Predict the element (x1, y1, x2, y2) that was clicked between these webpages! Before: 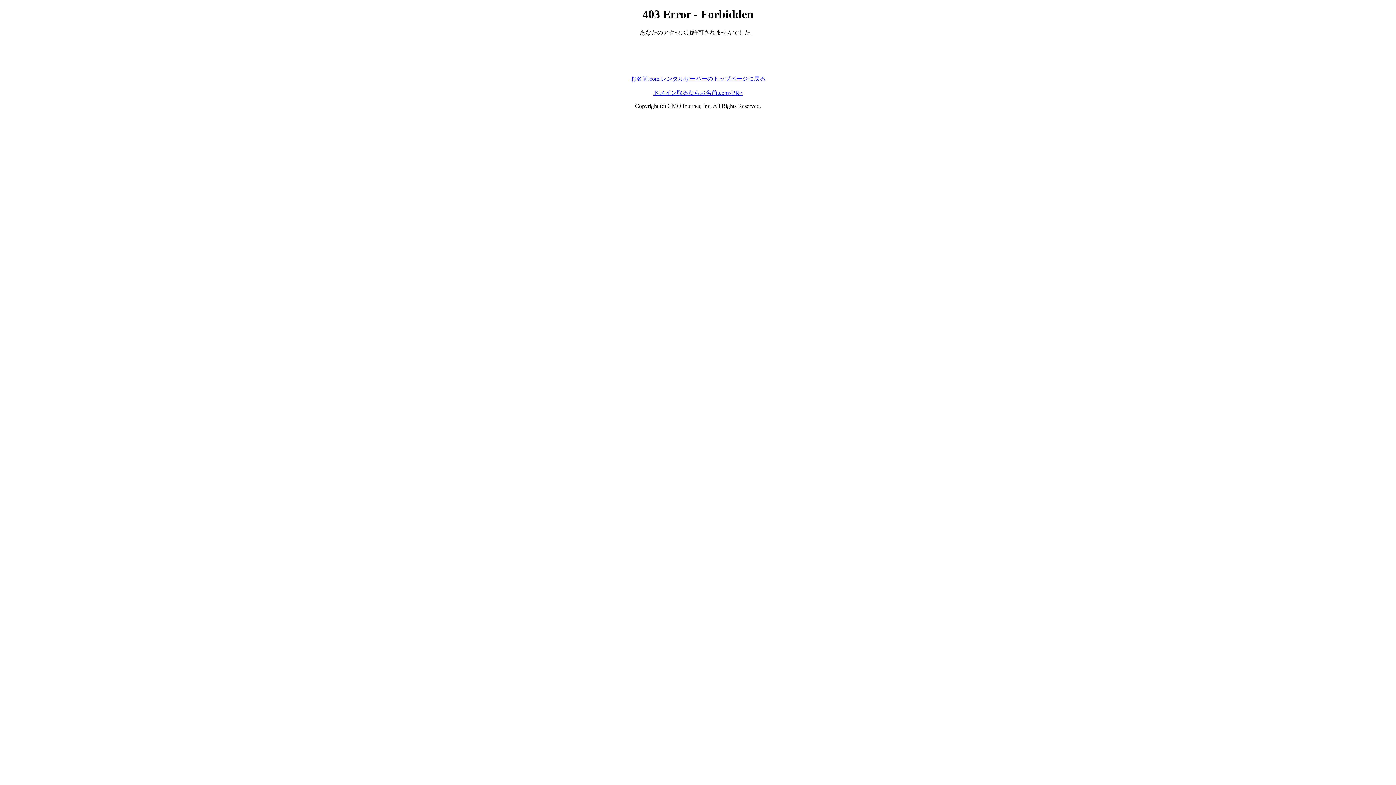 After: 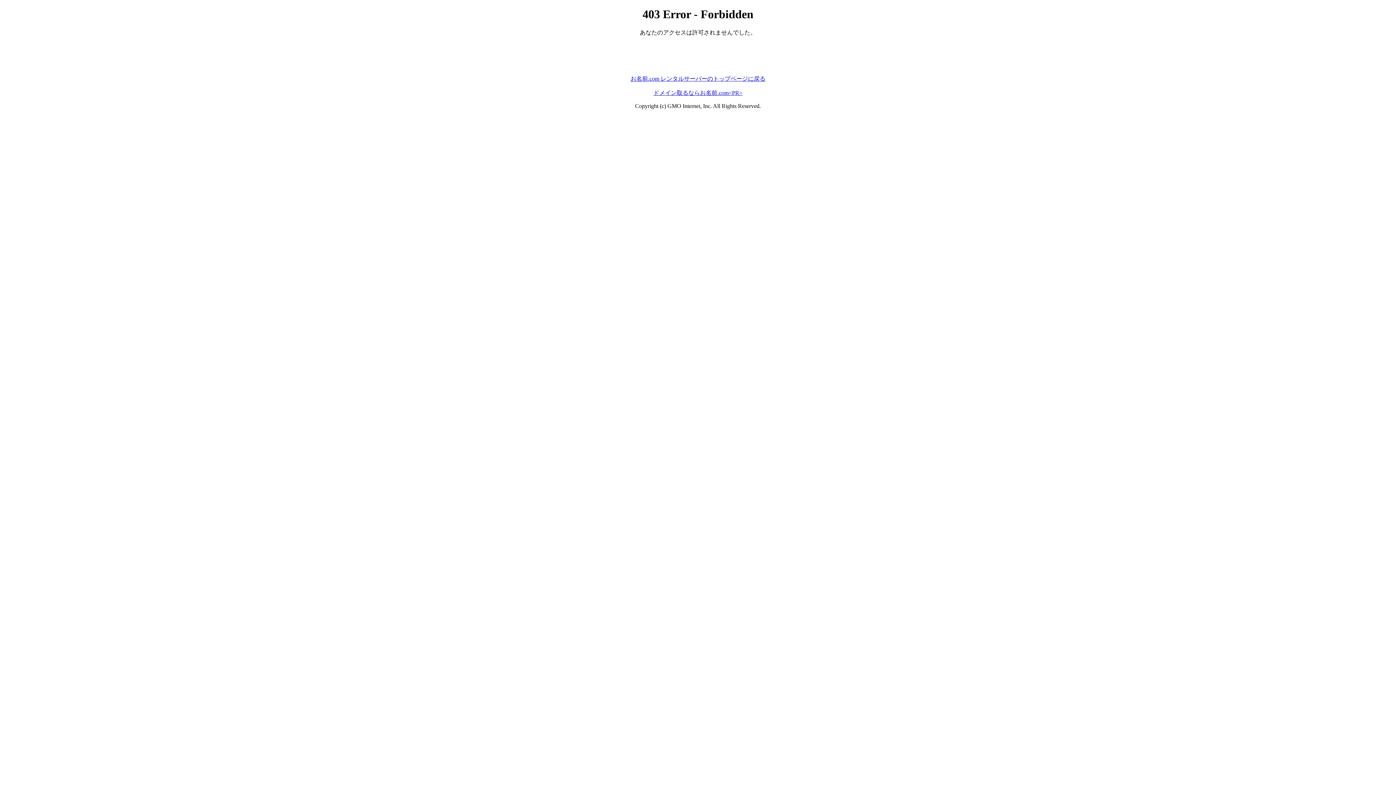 Action: bbox: (653, 89, 742, 95) label: ドメイン取るならお名前.com<PR>